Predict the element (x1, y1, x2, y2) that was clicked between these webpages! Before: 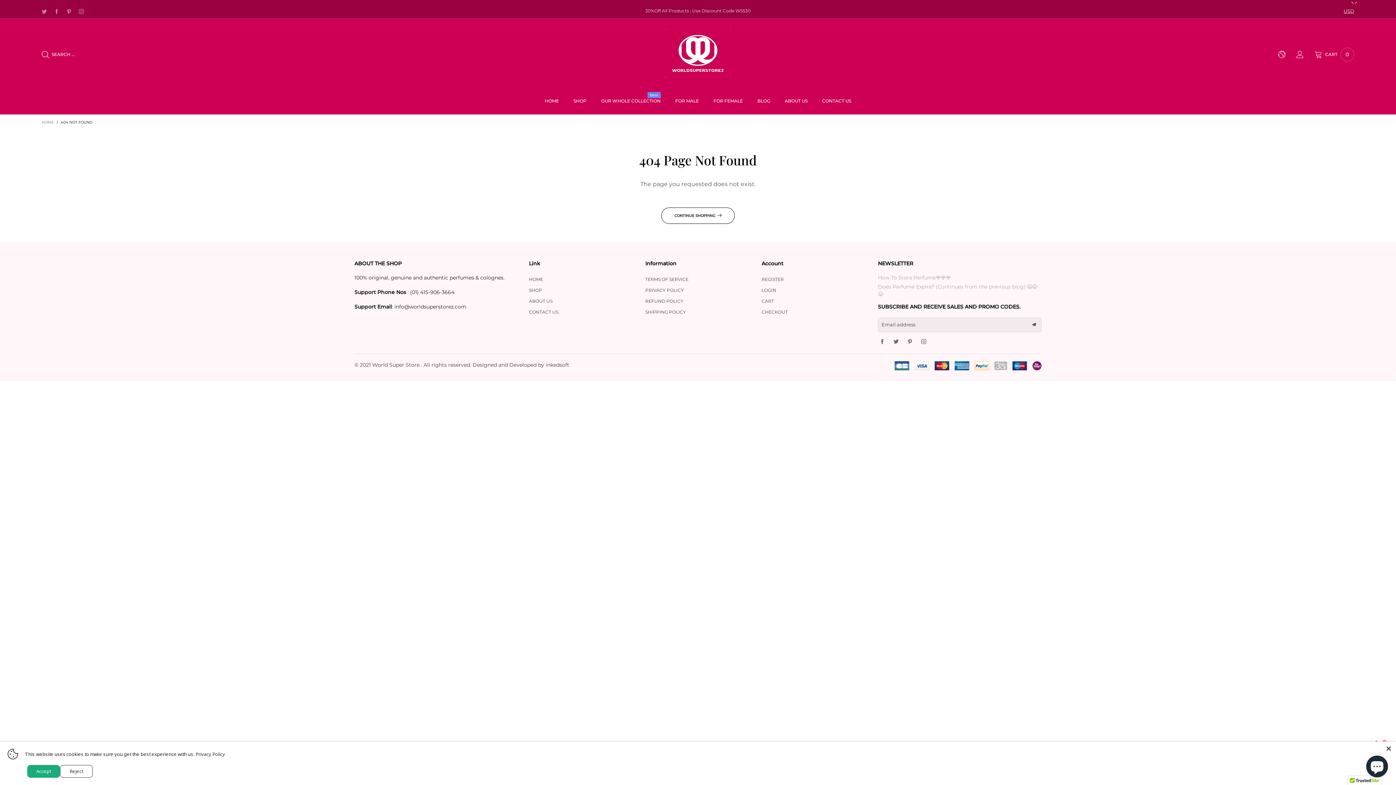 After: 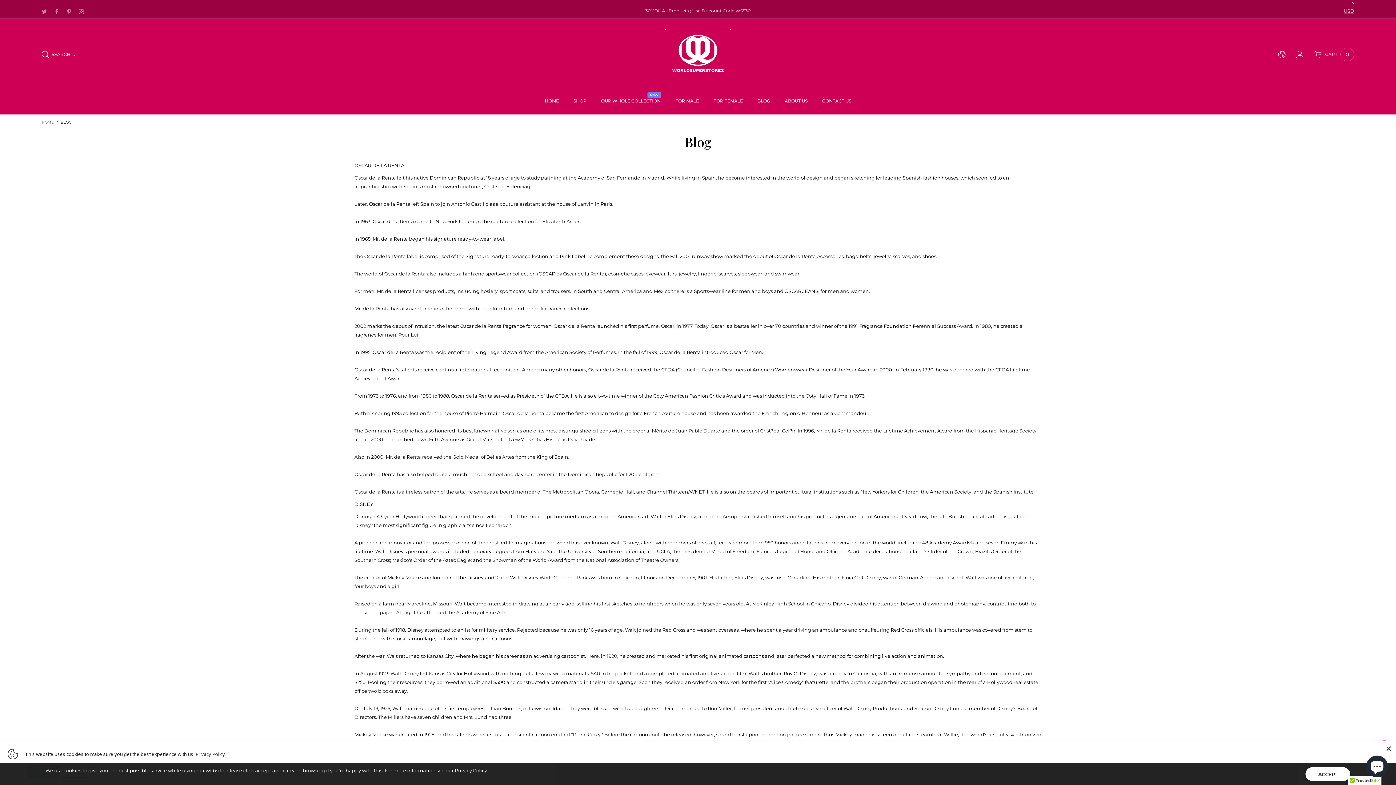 Action: bbox: (757, 97, 770, 104) label: BLOG